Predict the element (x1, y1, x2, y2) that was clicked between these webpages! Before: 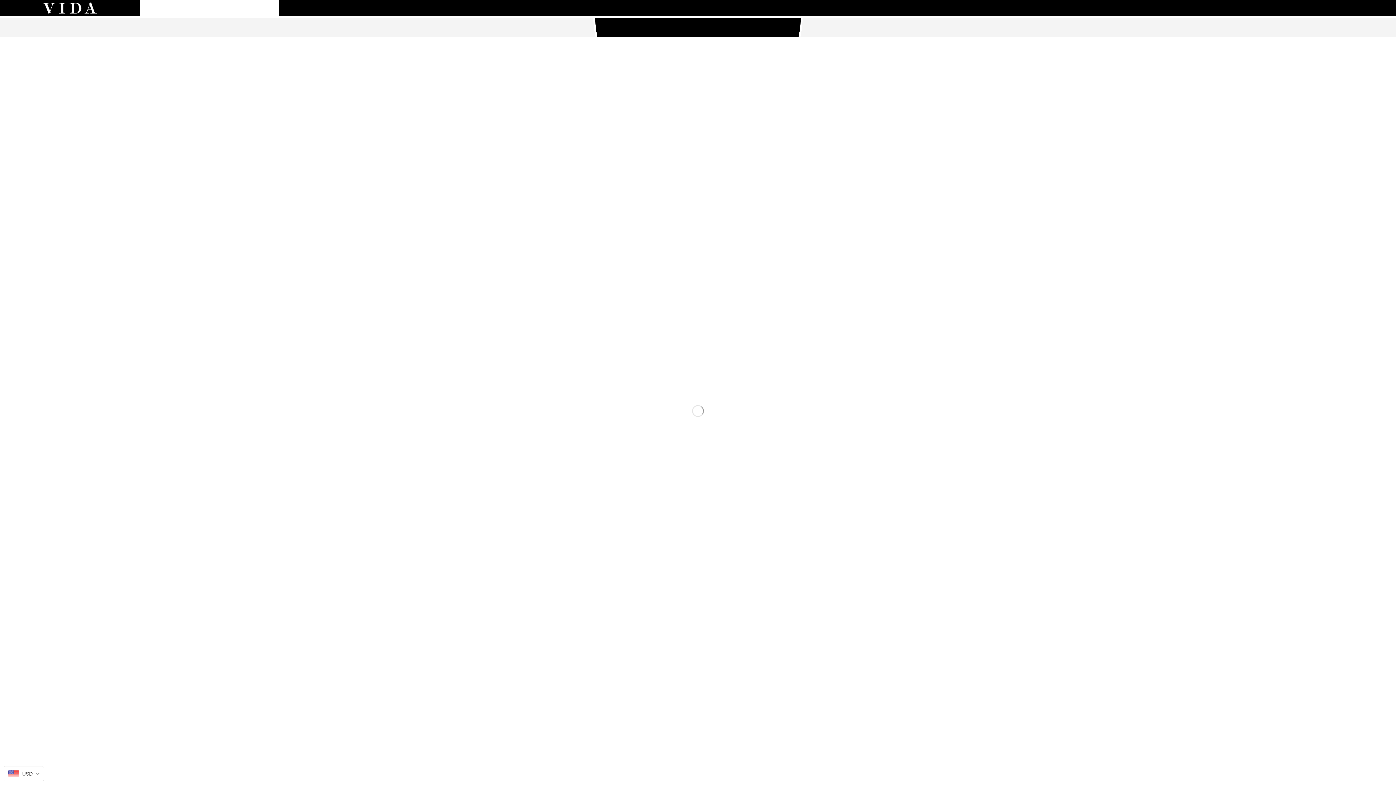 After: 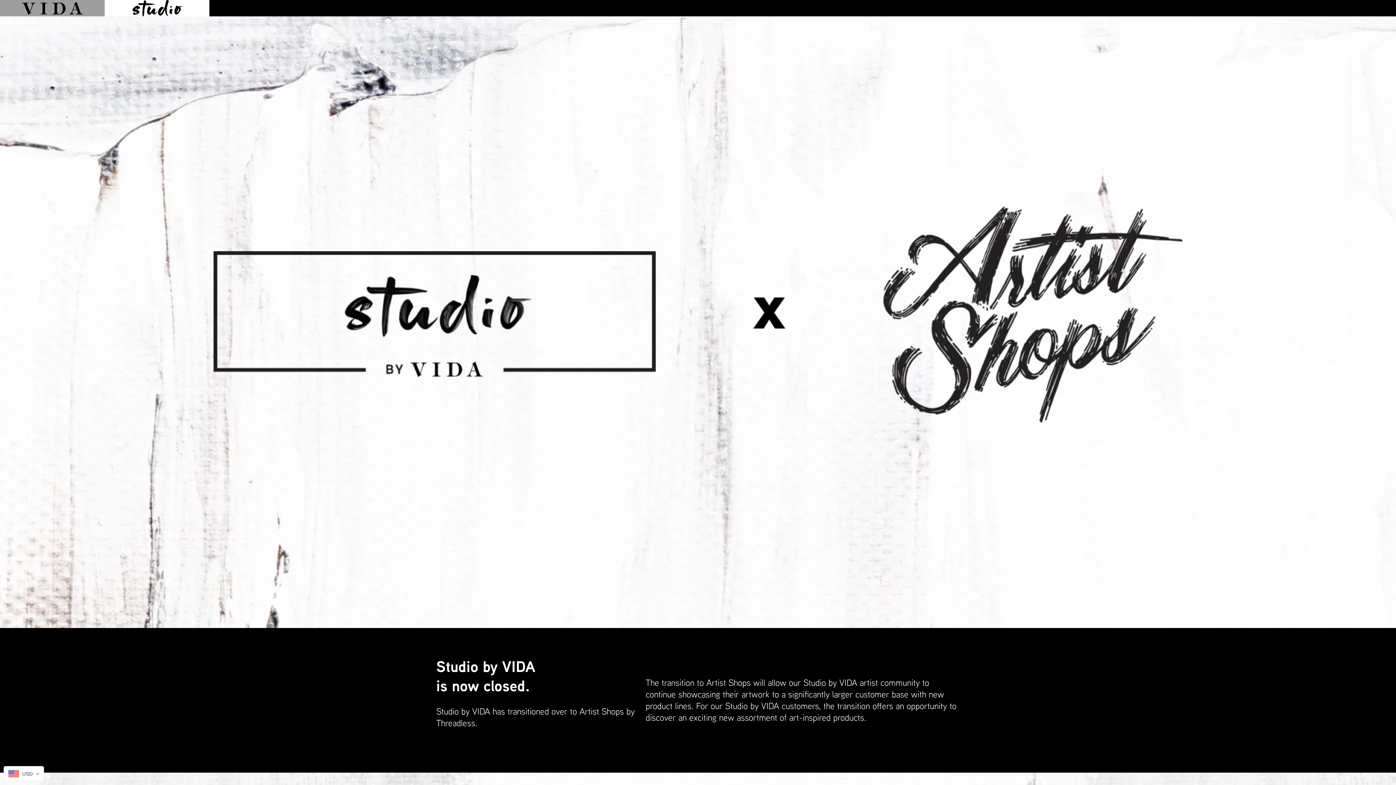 Action: bbox: (139, 0, 279, 16)